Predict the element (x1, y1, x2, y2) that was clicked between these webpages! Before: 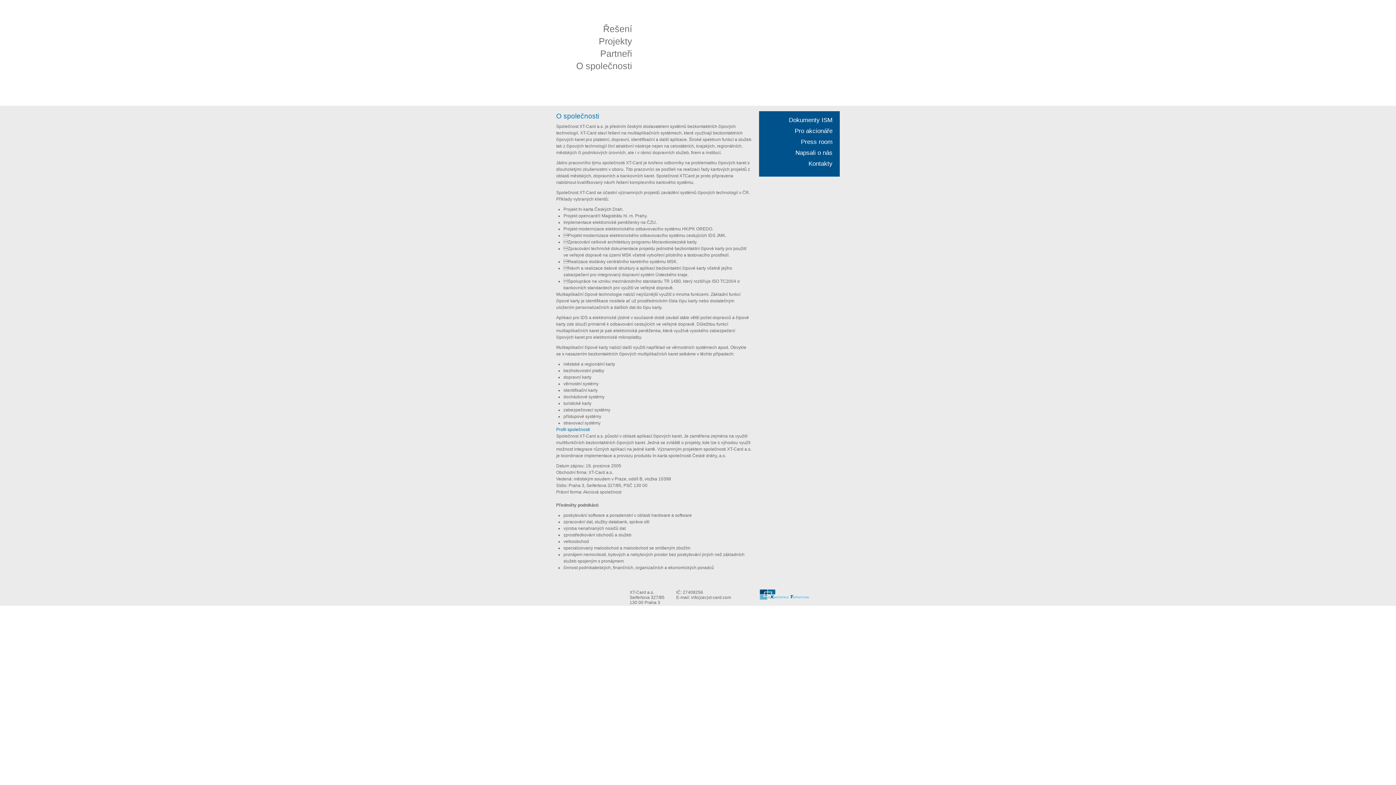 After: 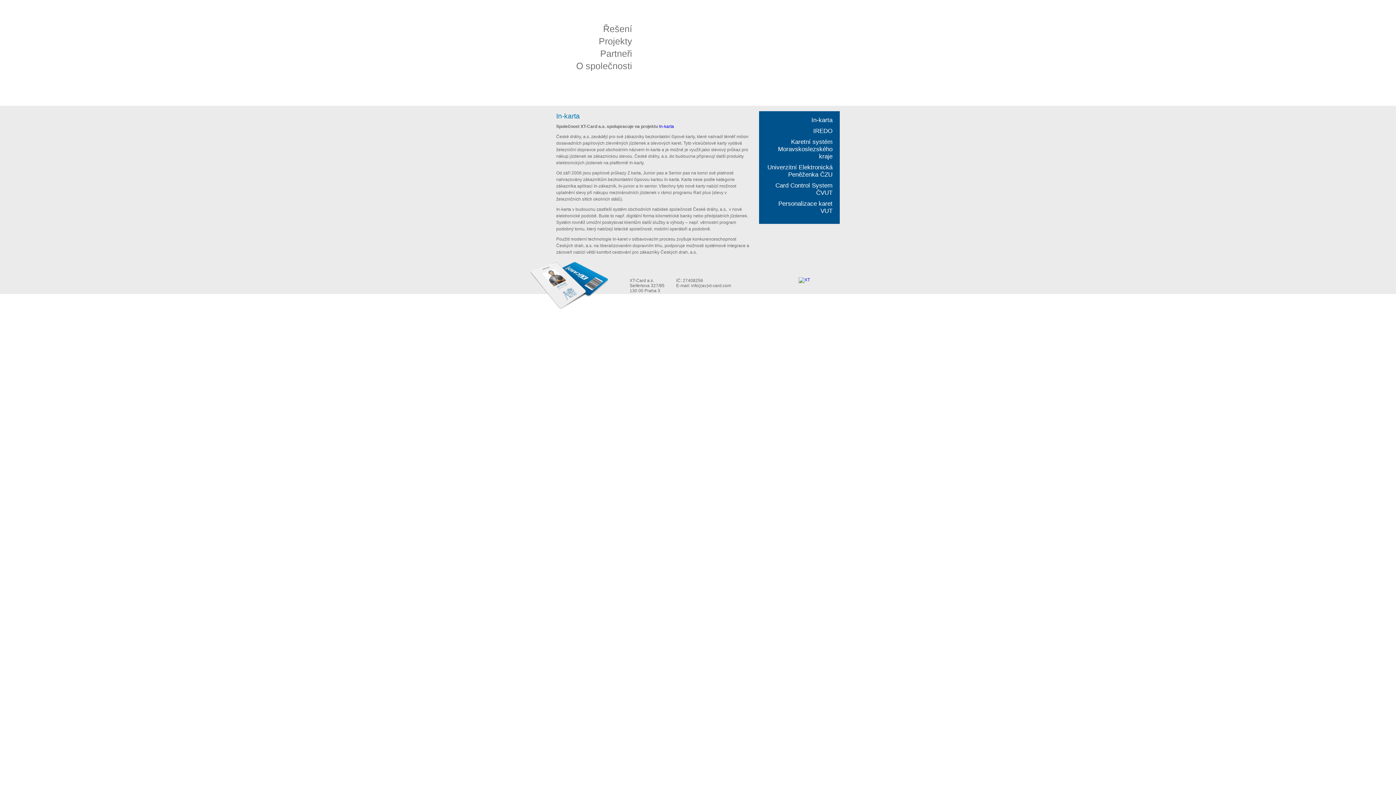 Action: bbox: (569, 36, 665, 48) label: Projekty